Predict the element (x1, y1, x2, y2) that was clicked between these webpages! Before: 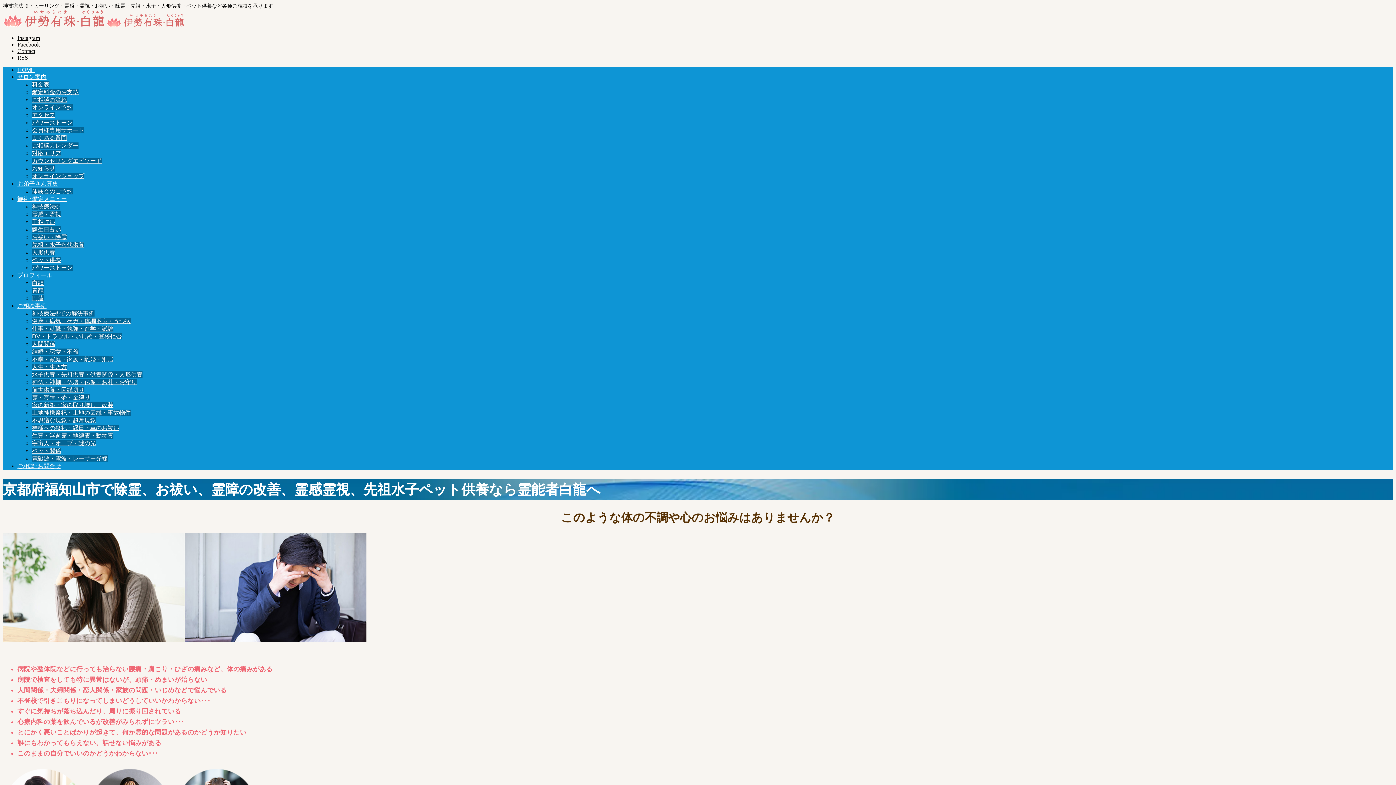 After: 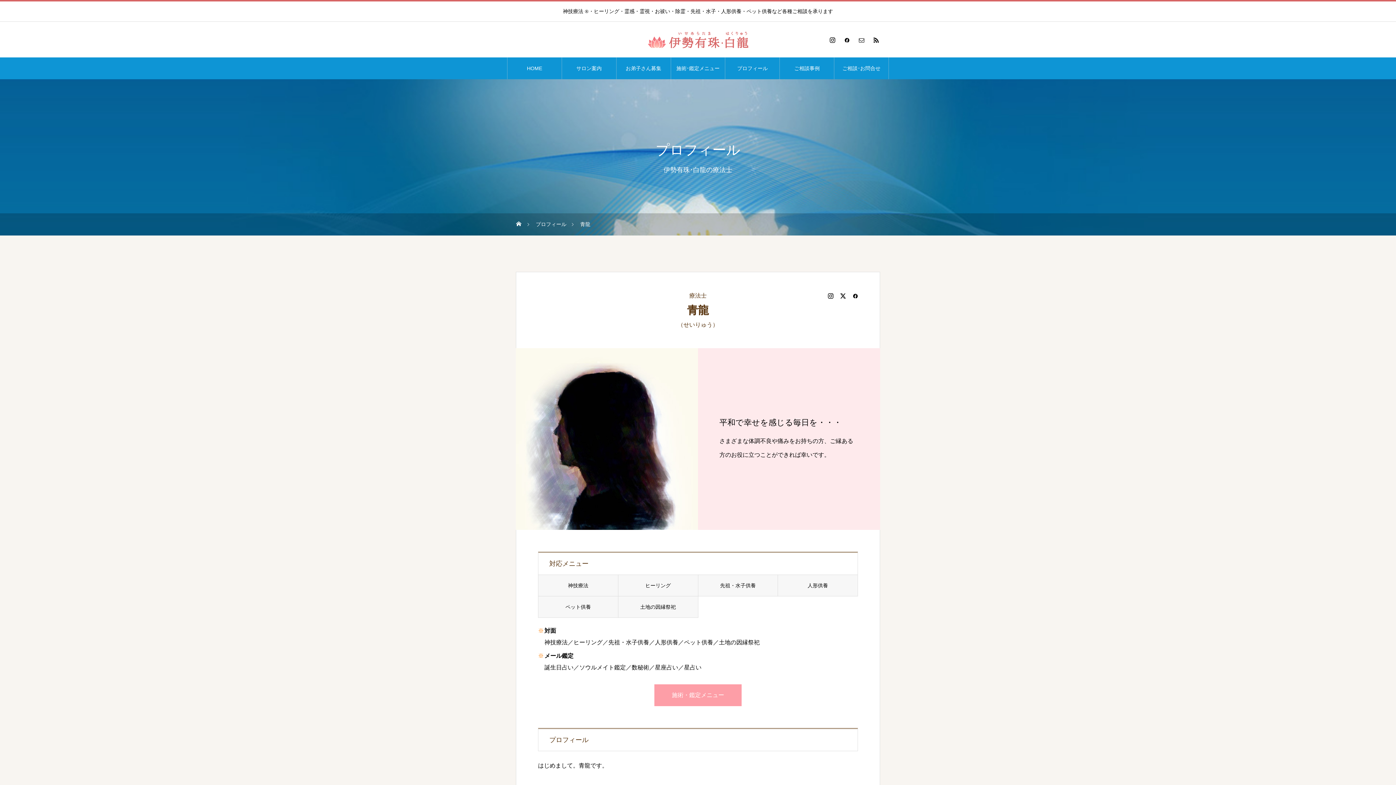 Action: bbox: (32, 287, 43, 293) label: 青龍